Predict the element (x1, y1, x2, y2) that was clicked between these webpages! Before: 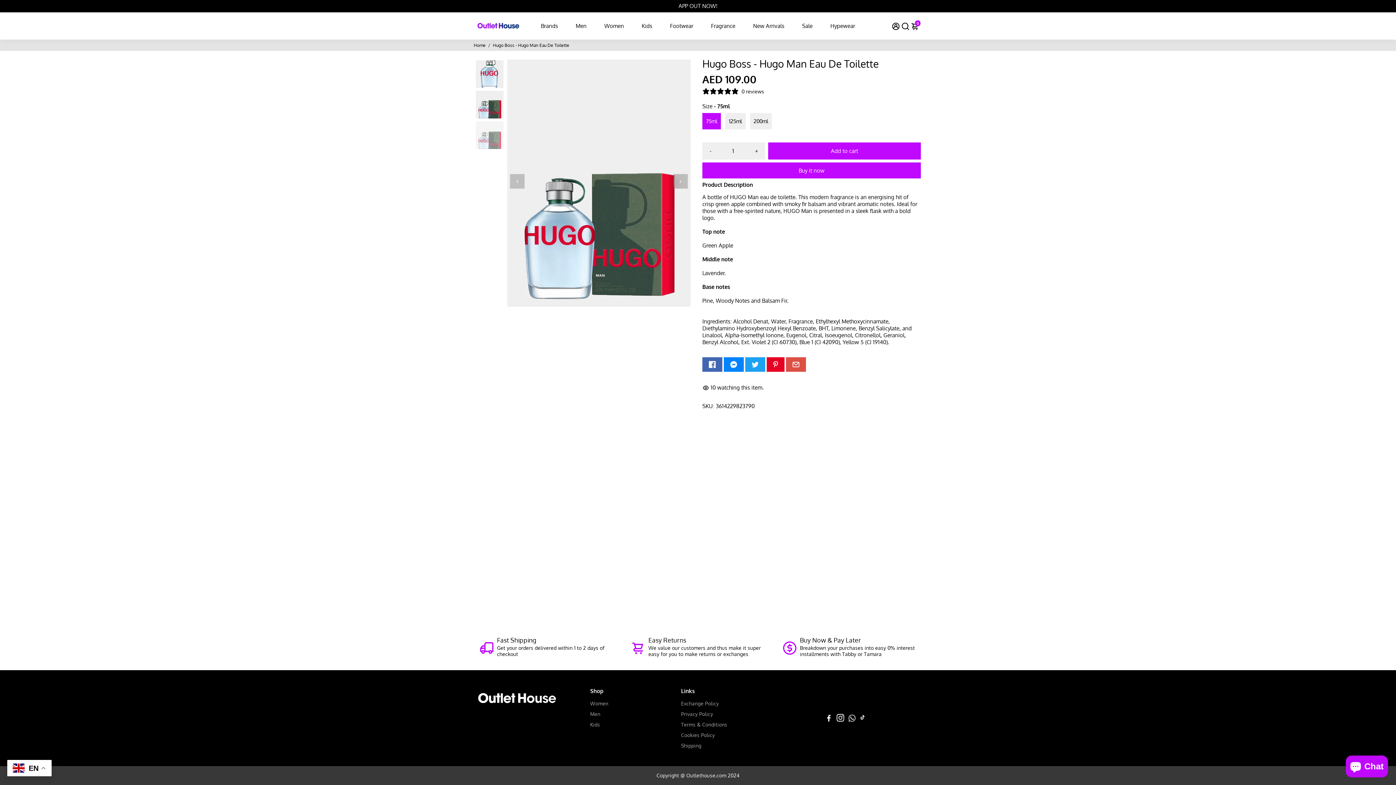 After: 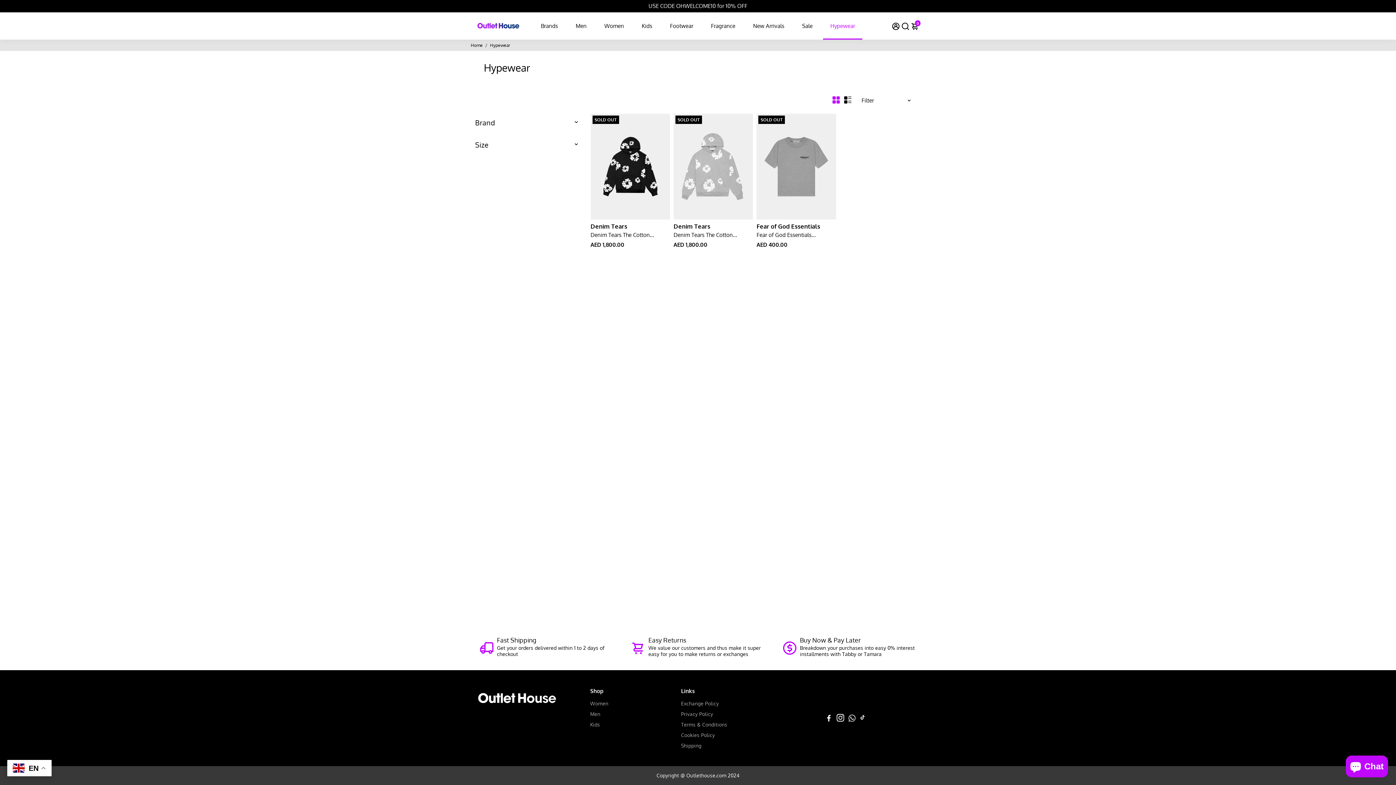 Action: label: Hypewear bbox: (823, 12, 862, 39)